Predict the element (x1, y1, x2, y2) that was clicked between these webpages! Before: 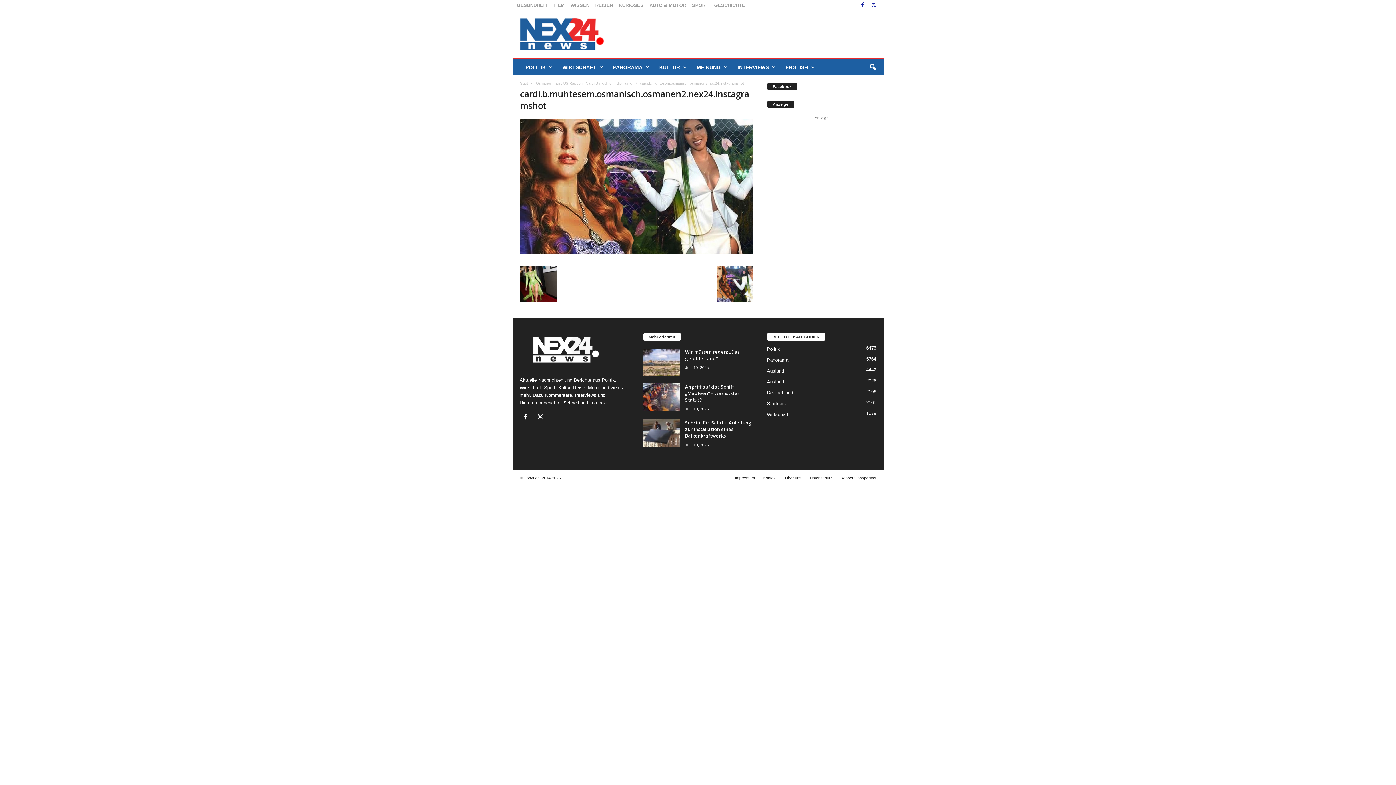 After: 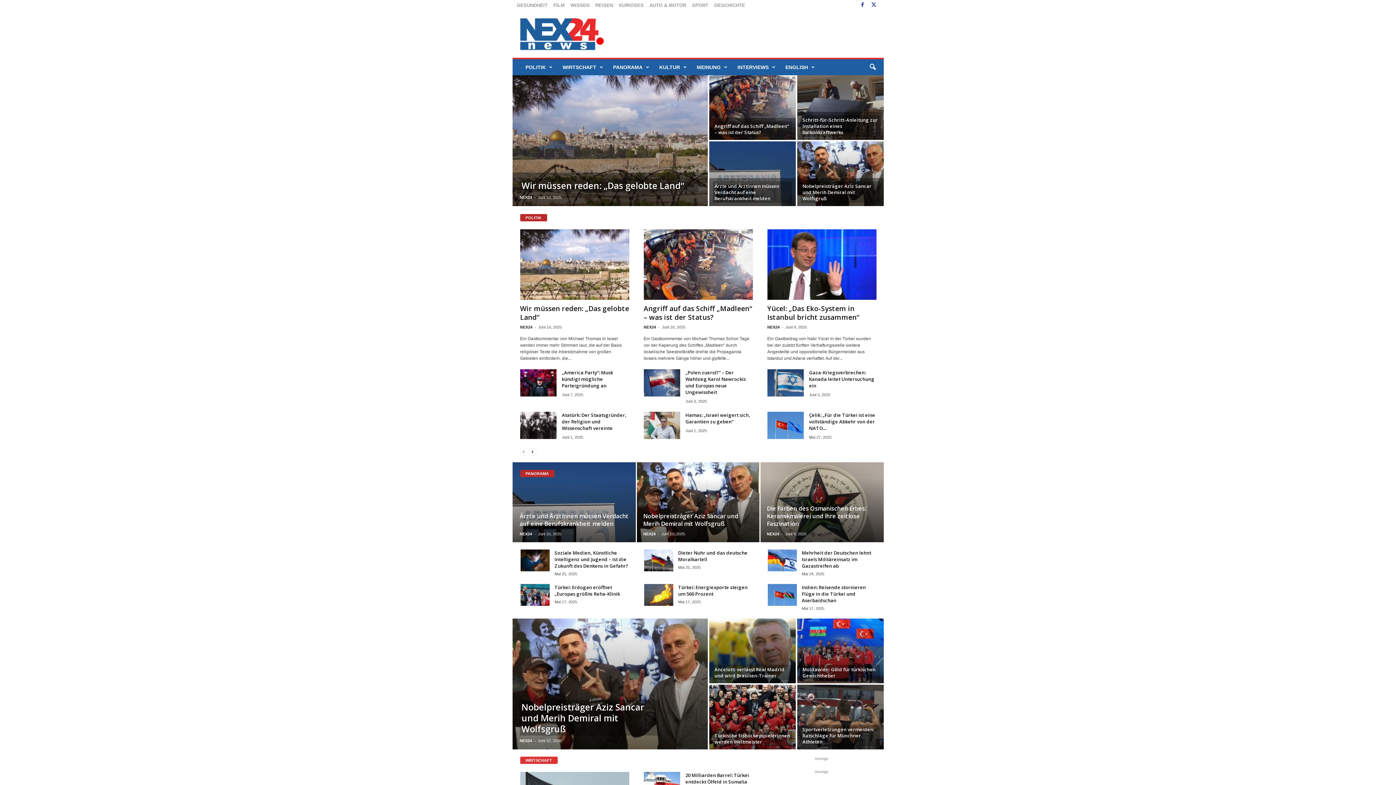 Action: bbox: (520, 81, 528, 85) label: Start